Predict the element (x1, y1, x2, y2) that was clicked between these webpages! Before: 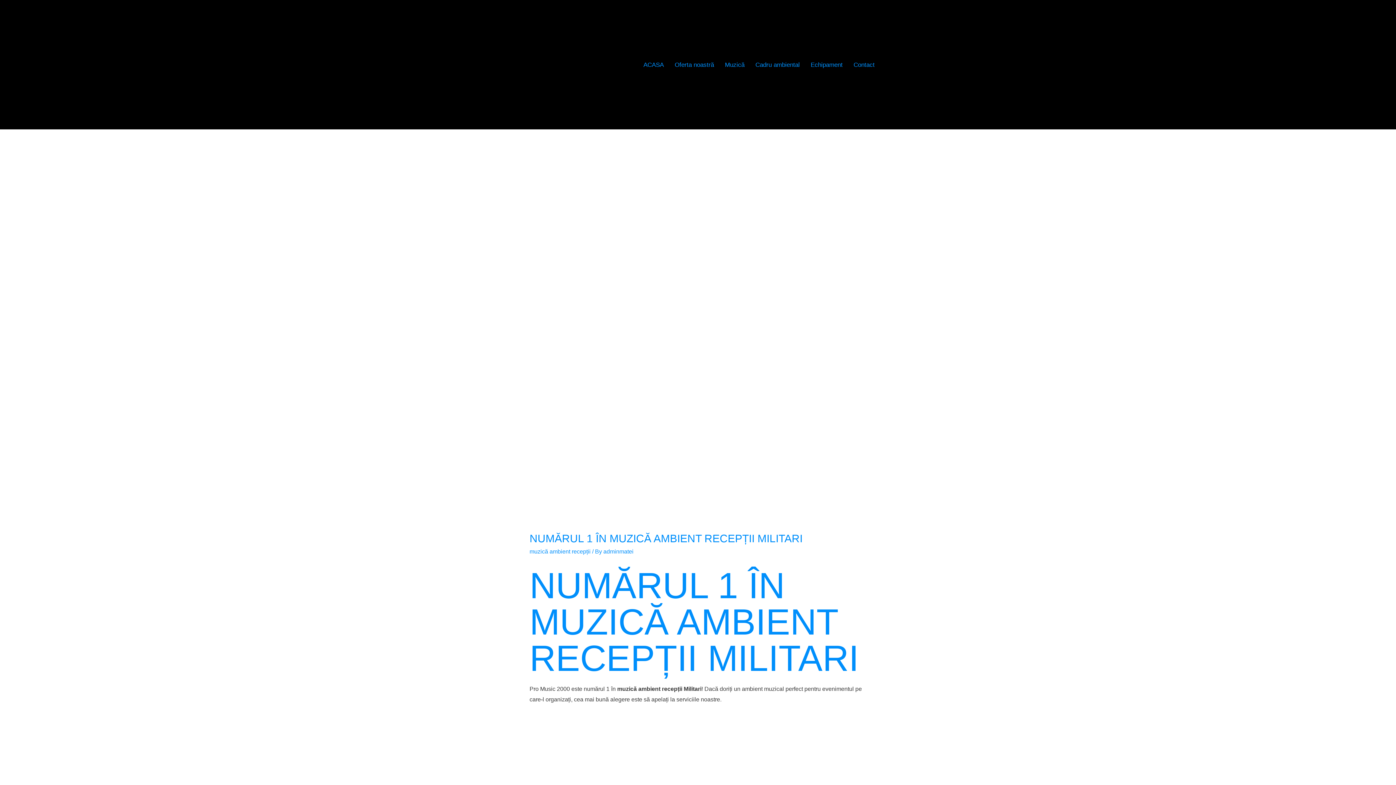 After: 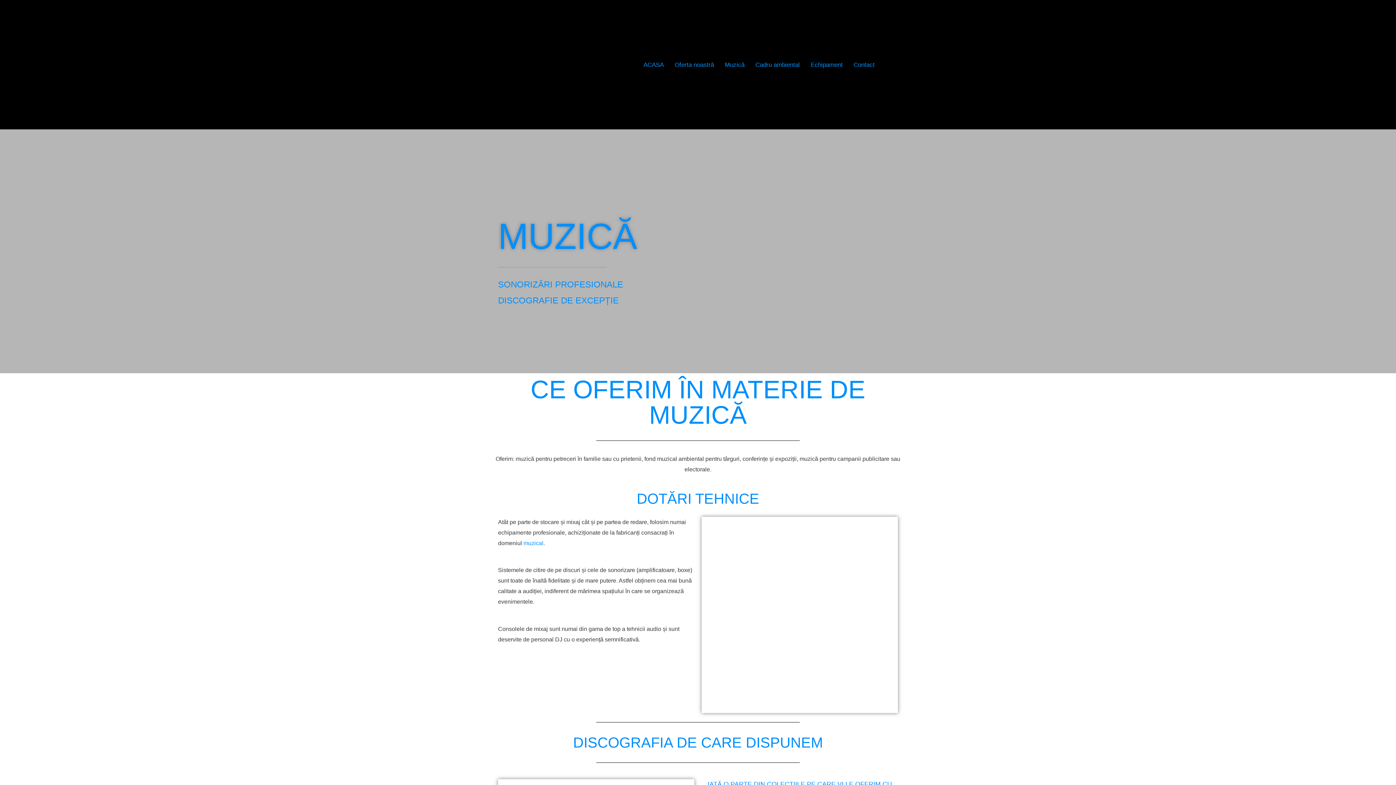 Action: bbox: (719, 56, 750, 73) label: Muzică